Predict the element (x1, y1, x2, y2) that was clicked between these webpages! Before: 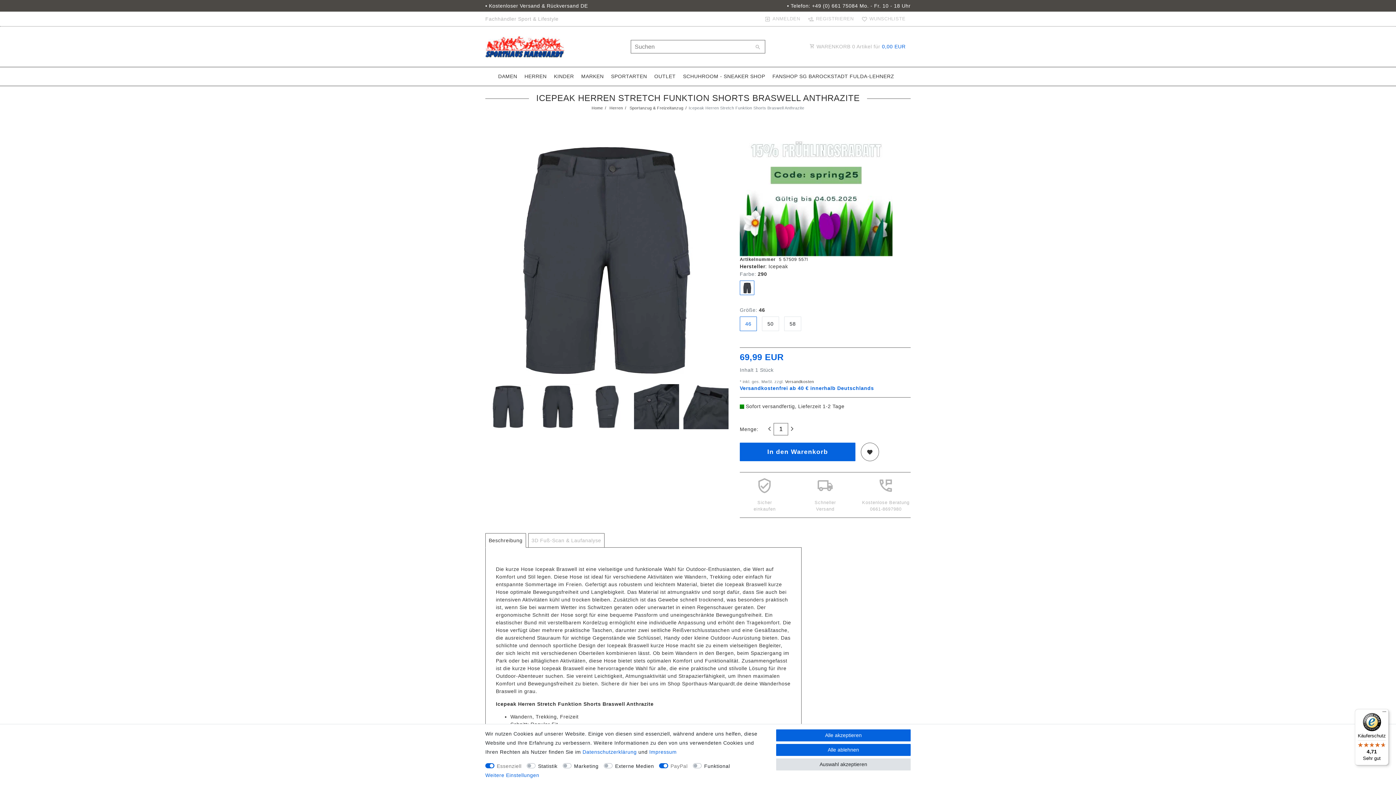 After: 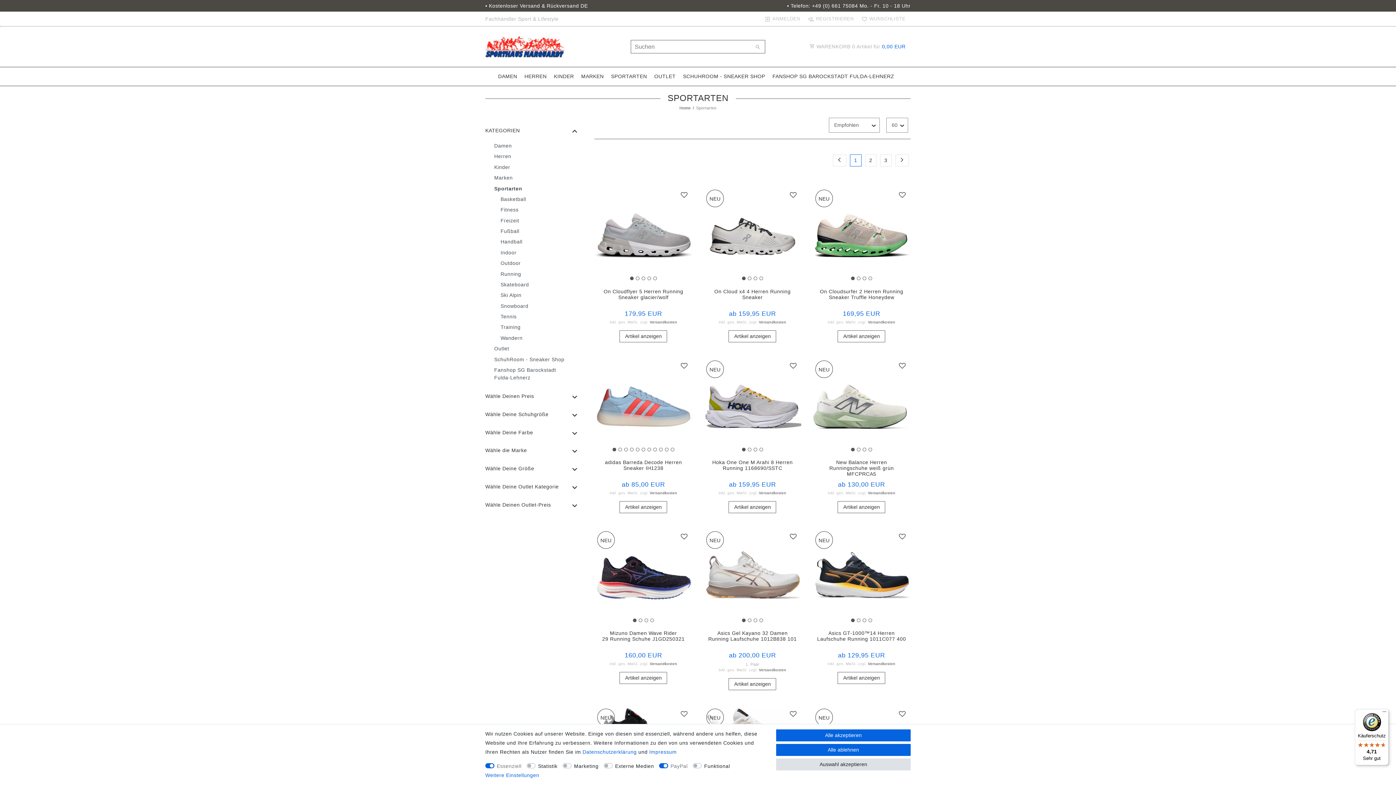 Action: bbox: (607, 67, 650, 85) label: SPORTARTEN